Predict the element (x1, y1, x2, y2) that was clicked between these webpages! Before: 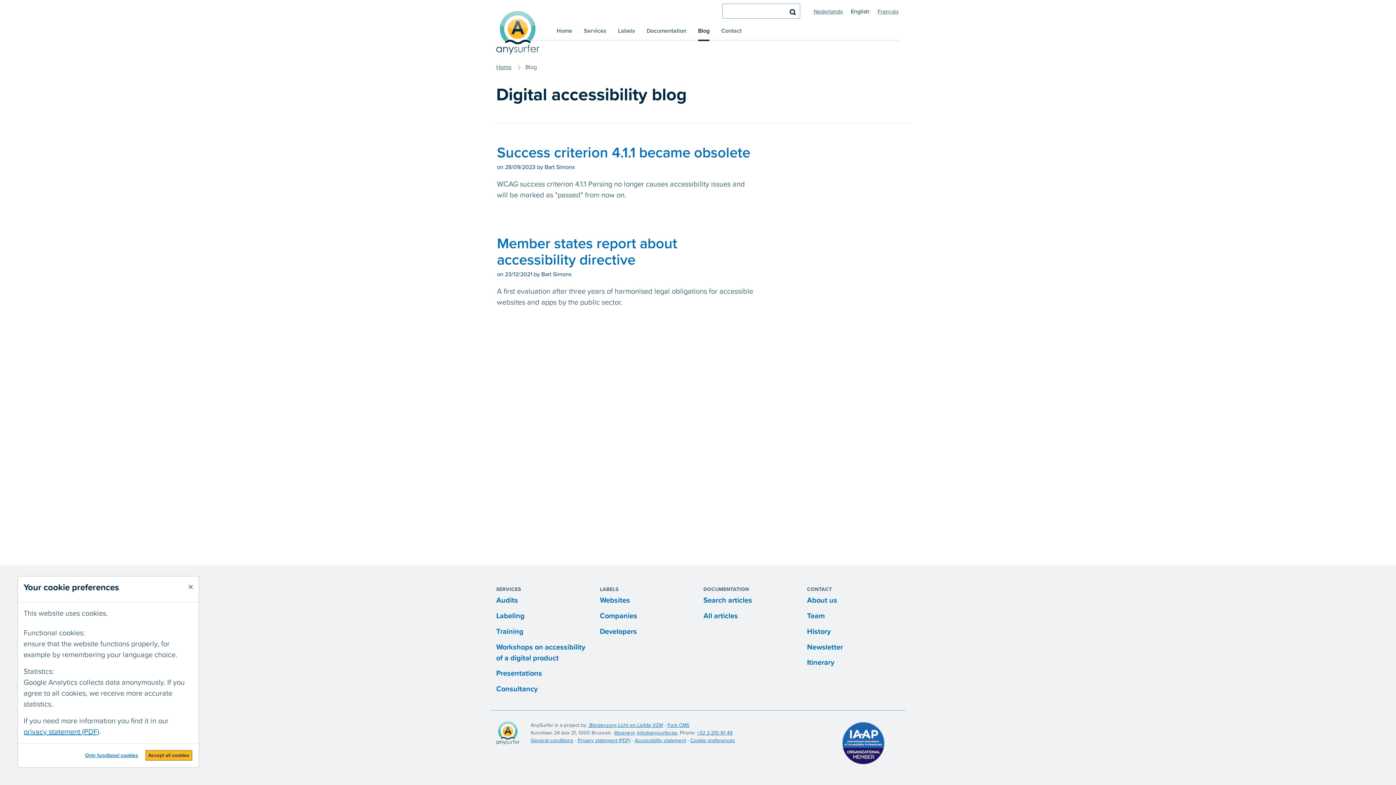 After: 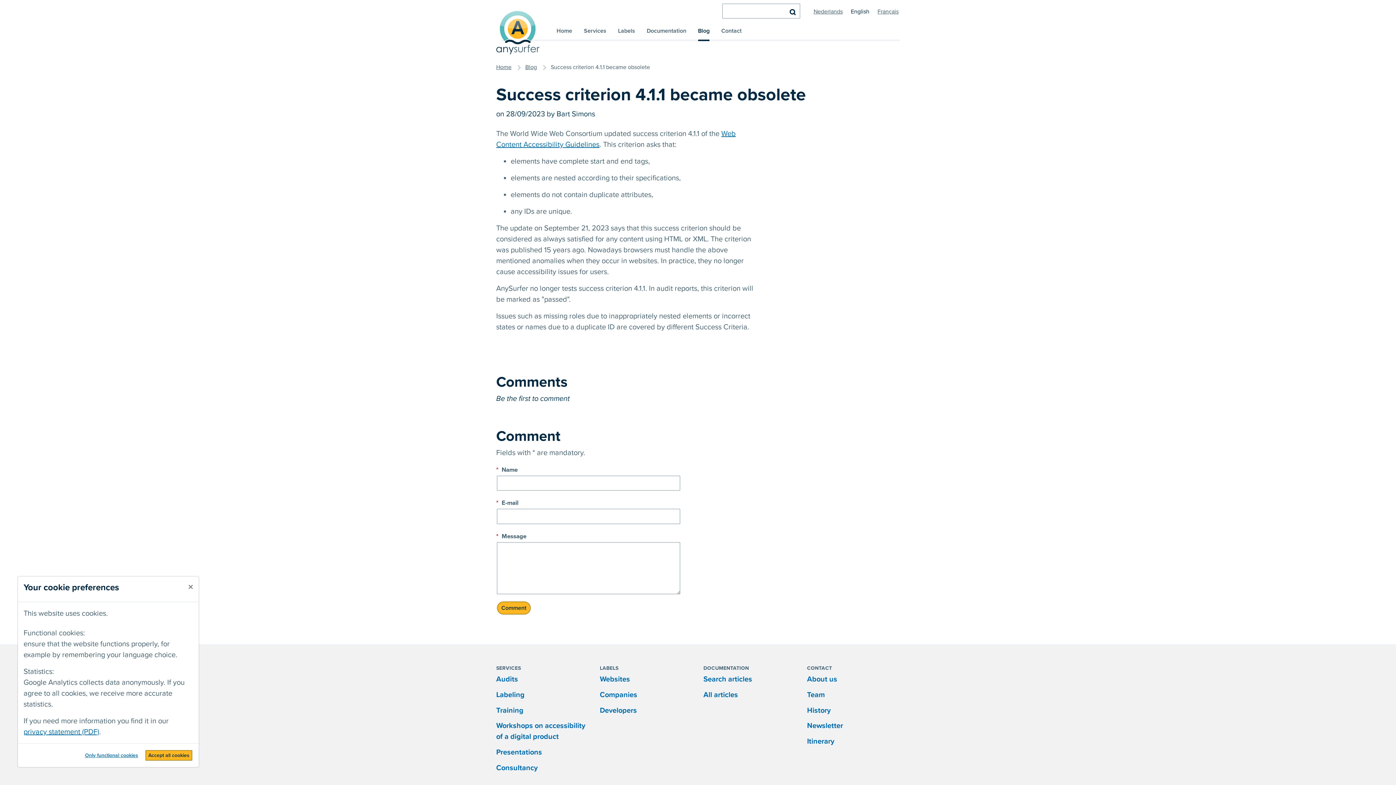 Action: label: Success criterion 4.1.1 became obsolete bbox: (497, 144, 750, 161)